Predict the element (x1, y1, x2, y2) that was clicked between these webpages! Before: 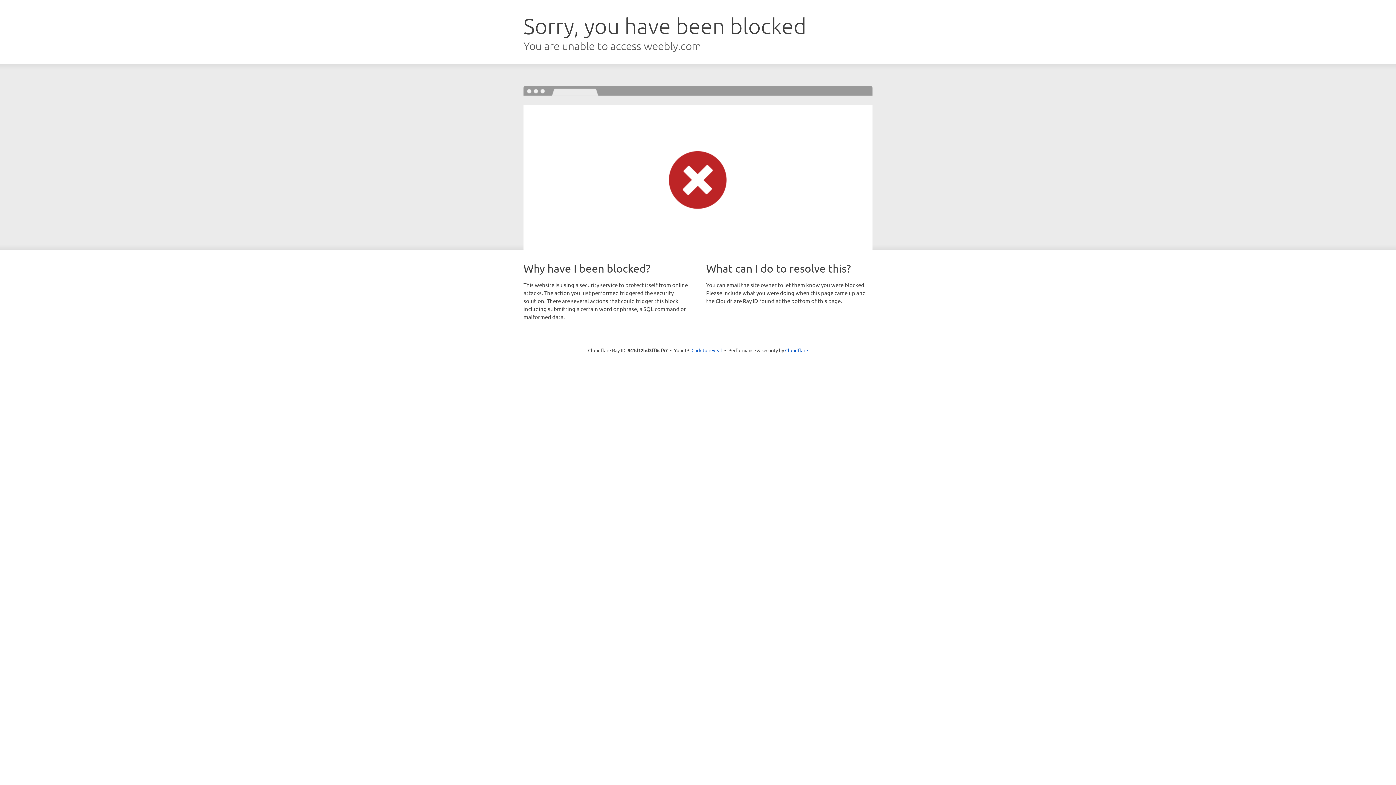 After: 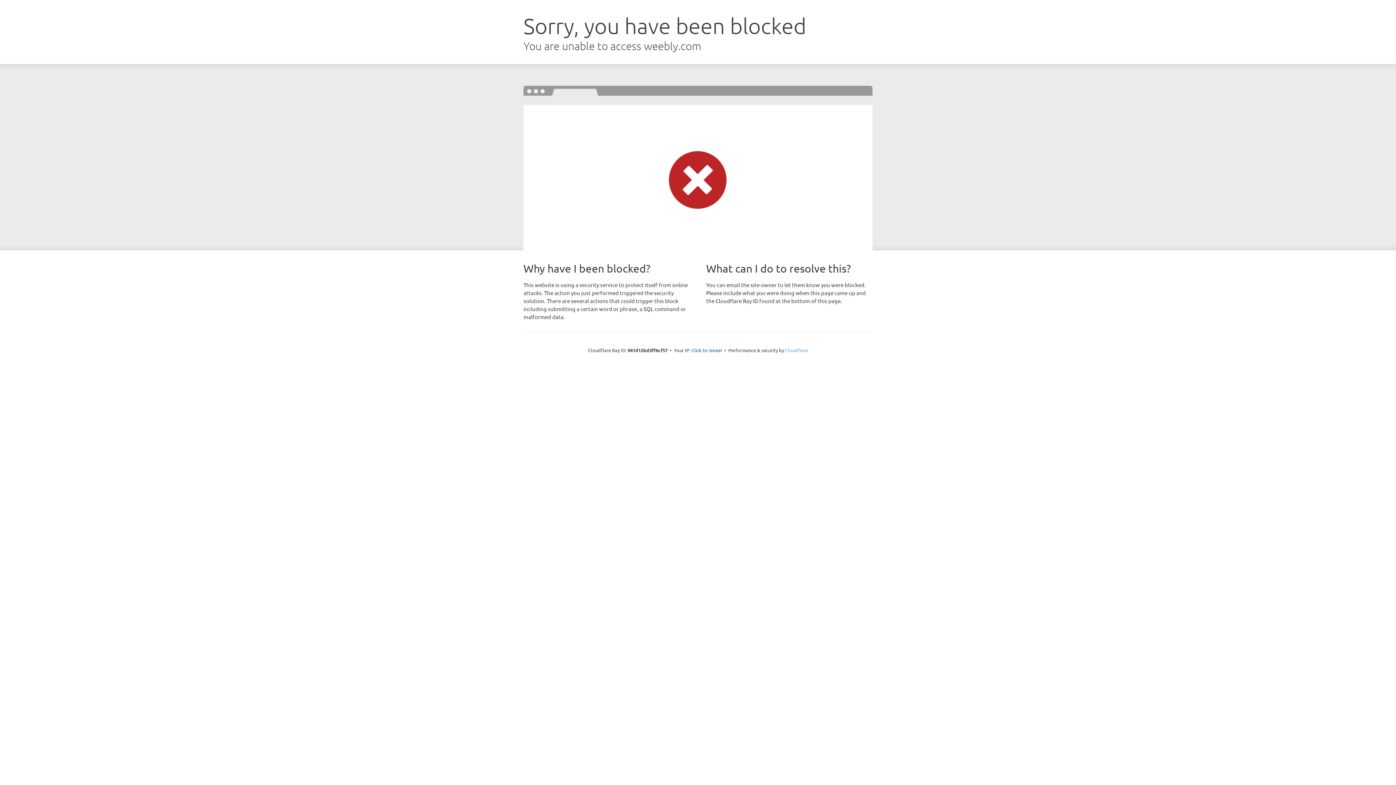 Action: label: Cloudflare bbox: (785, 347, 808, 353)